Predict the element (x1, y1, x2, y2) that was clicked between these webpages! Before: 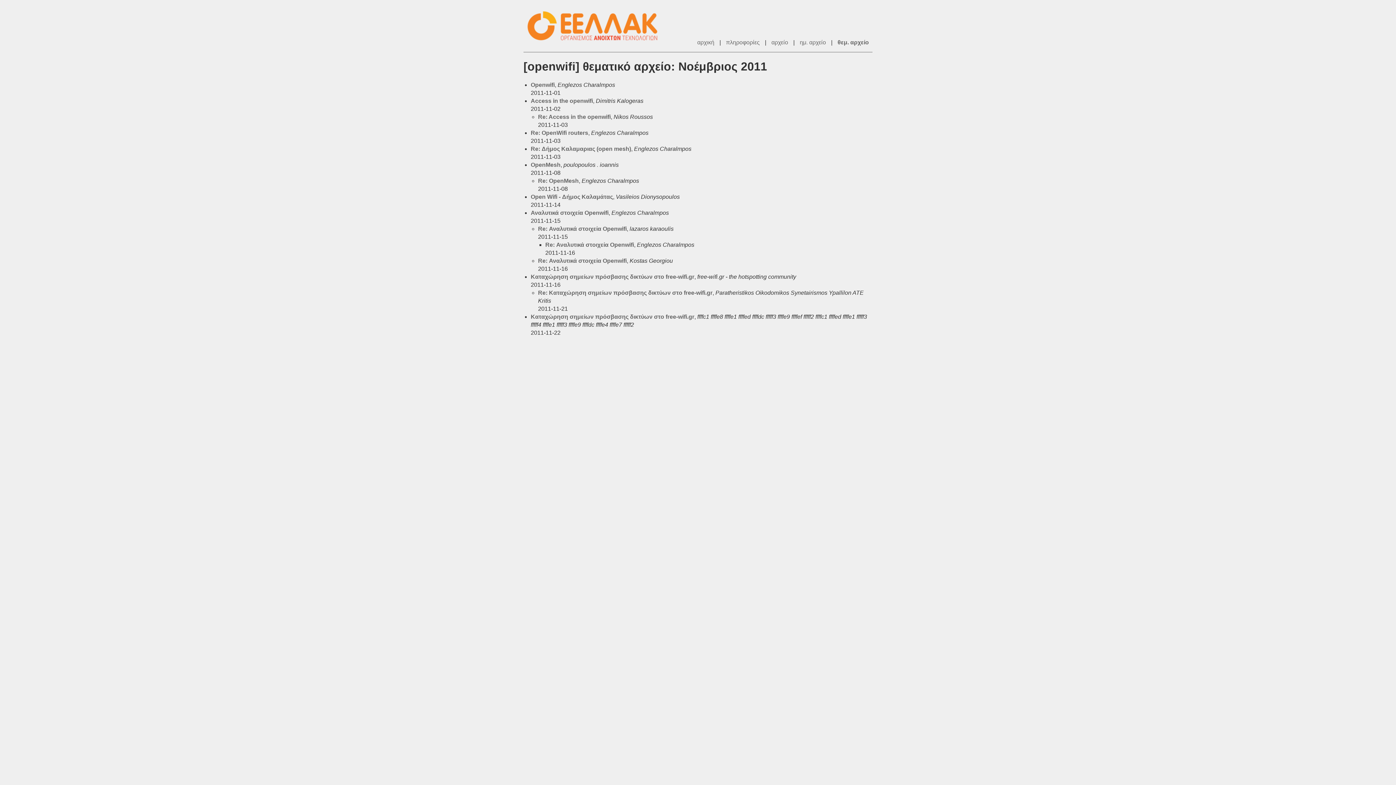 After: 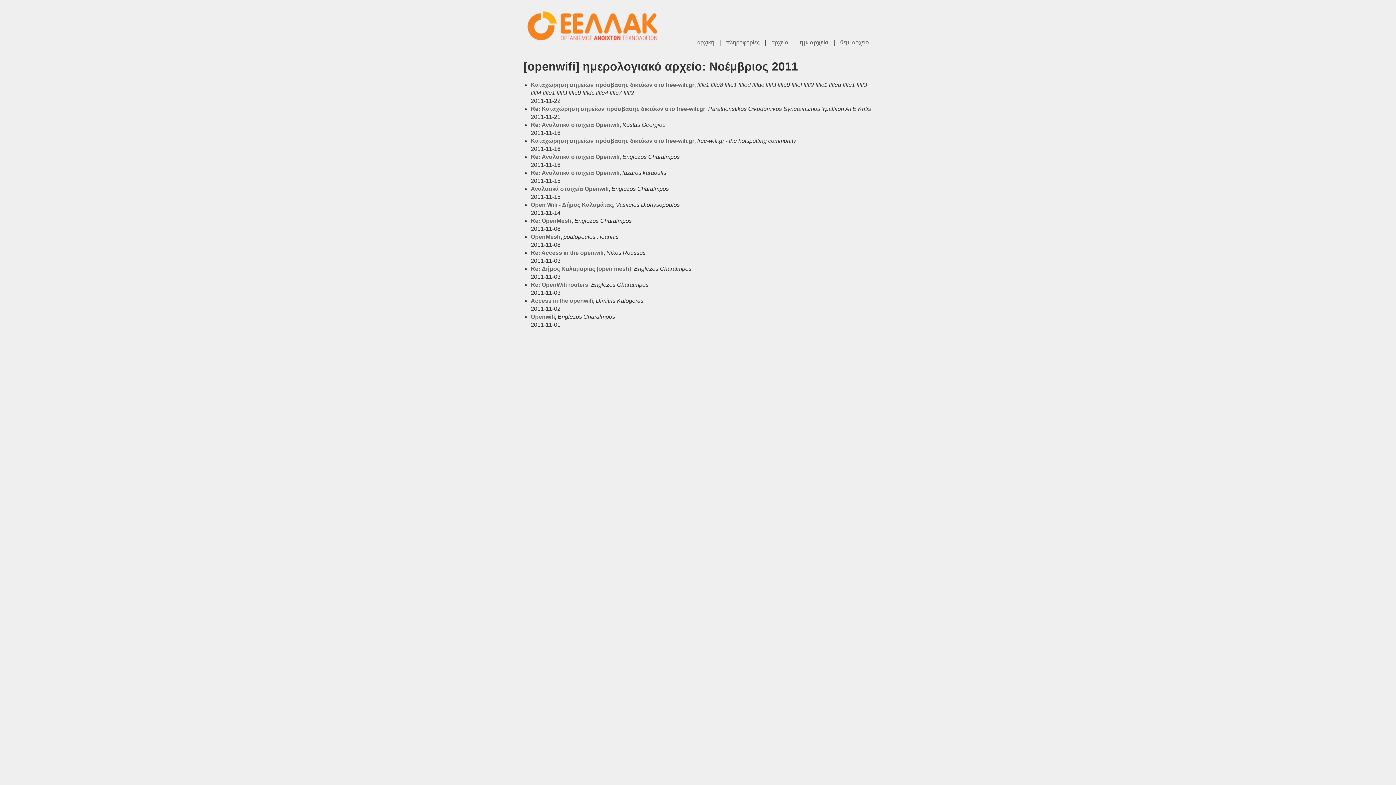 Action: label: ημ. αρχείο bbox: (800, 39, 826, 45)